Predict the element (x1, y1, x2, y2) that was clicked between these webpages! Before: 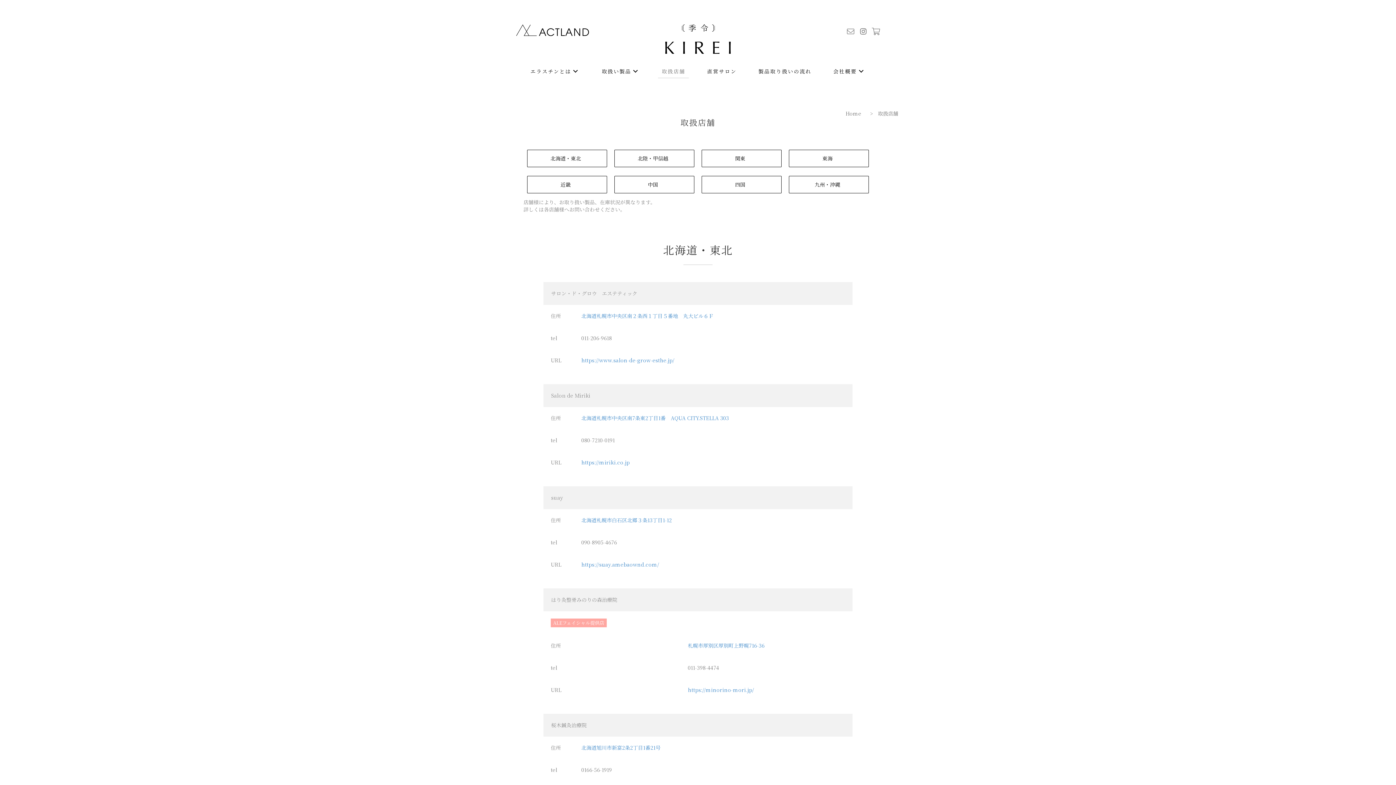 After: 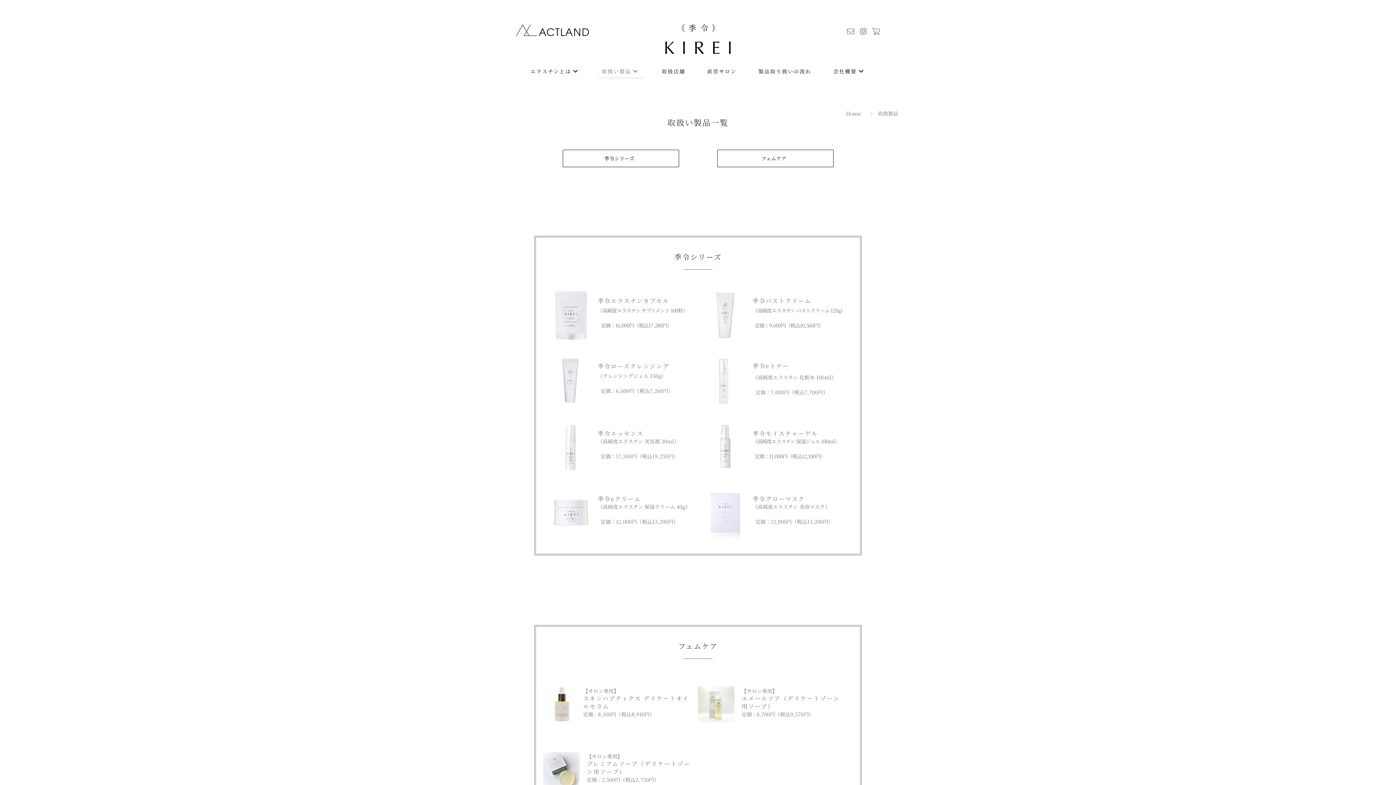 Action: bbox: (598, 64, 643, 77) label: 取扱い製品